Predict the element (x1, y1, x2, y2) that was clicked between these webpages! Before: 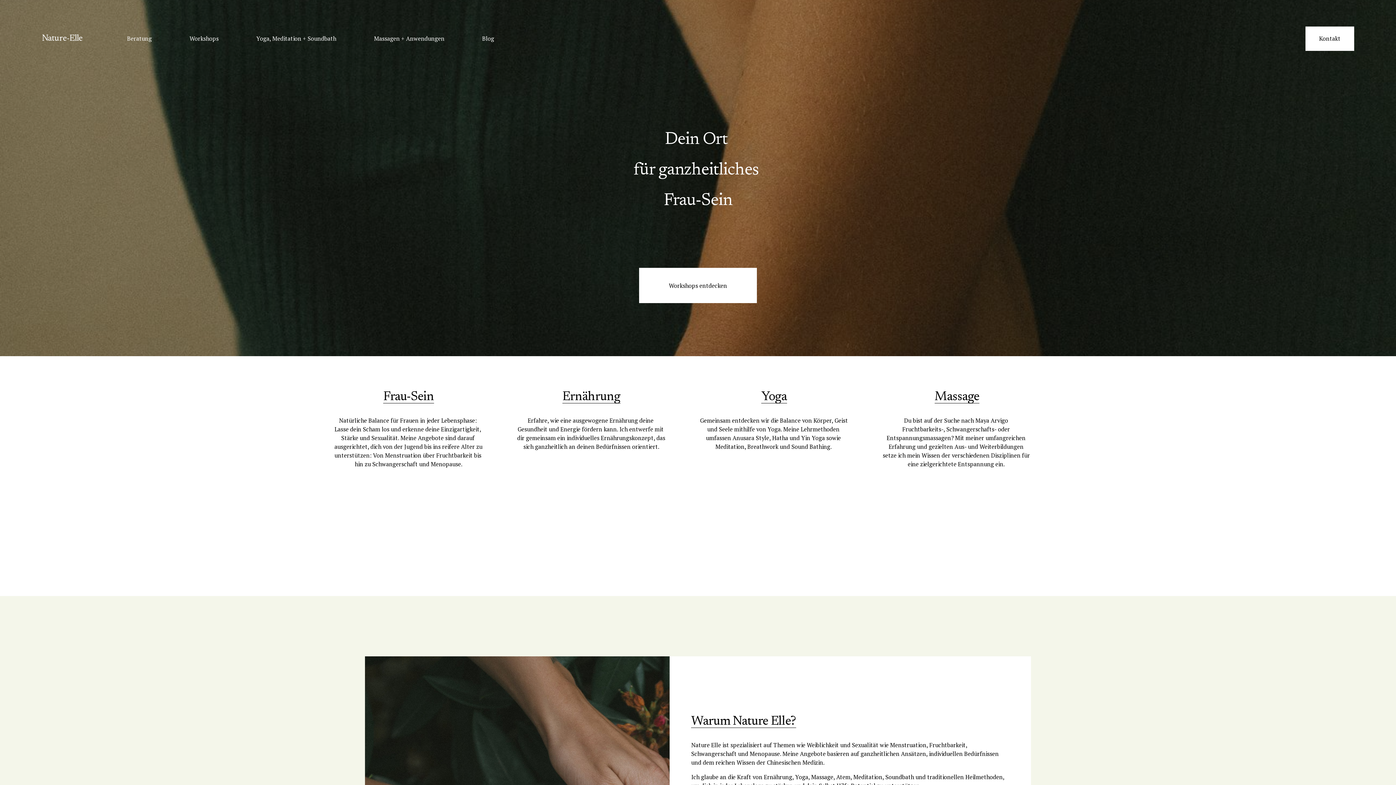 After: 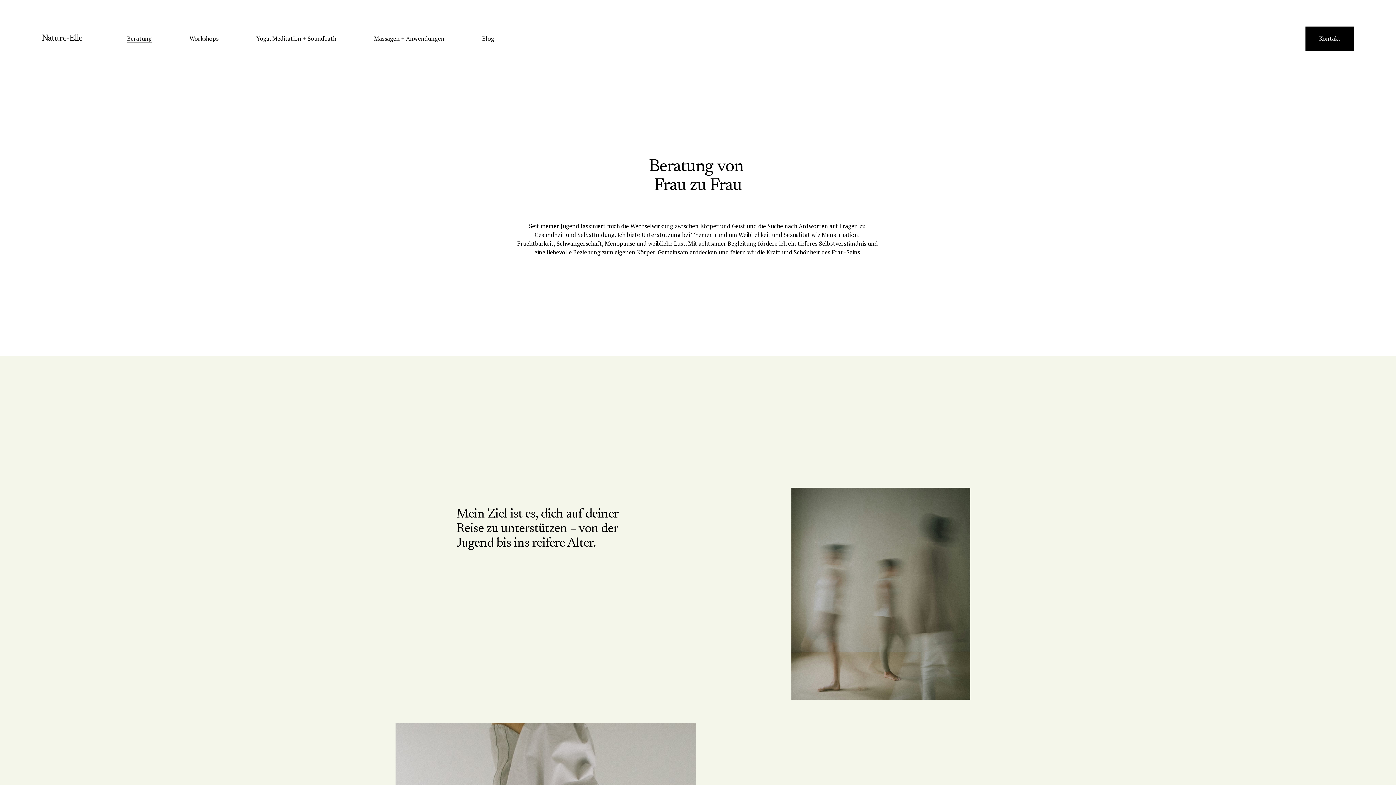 Action: bbox: (383, 390, 434, 403) label: Frau-Sein